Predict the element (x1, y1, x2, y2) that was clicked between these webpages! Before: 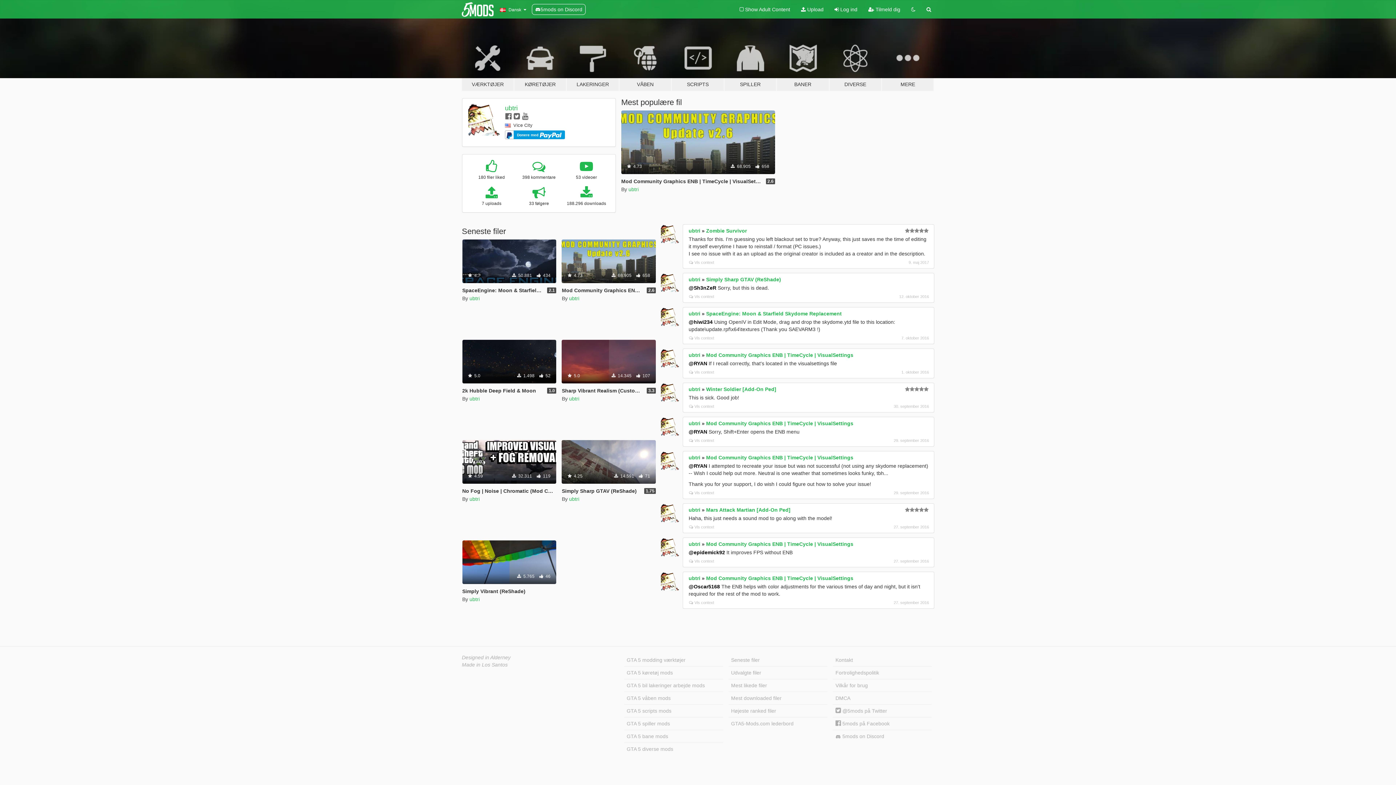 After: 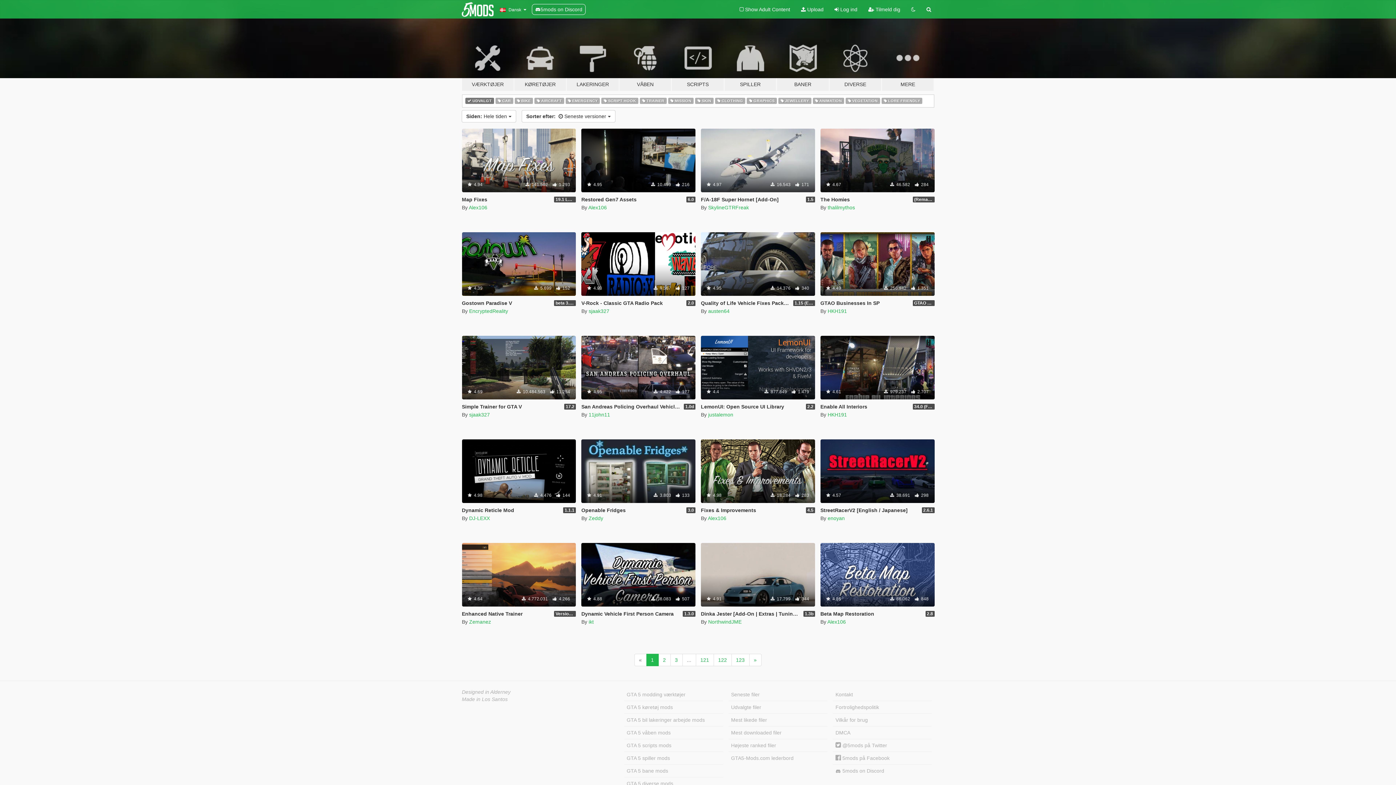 Action: label: Udvalgte filer bbox: (728, 667, 827, 679)